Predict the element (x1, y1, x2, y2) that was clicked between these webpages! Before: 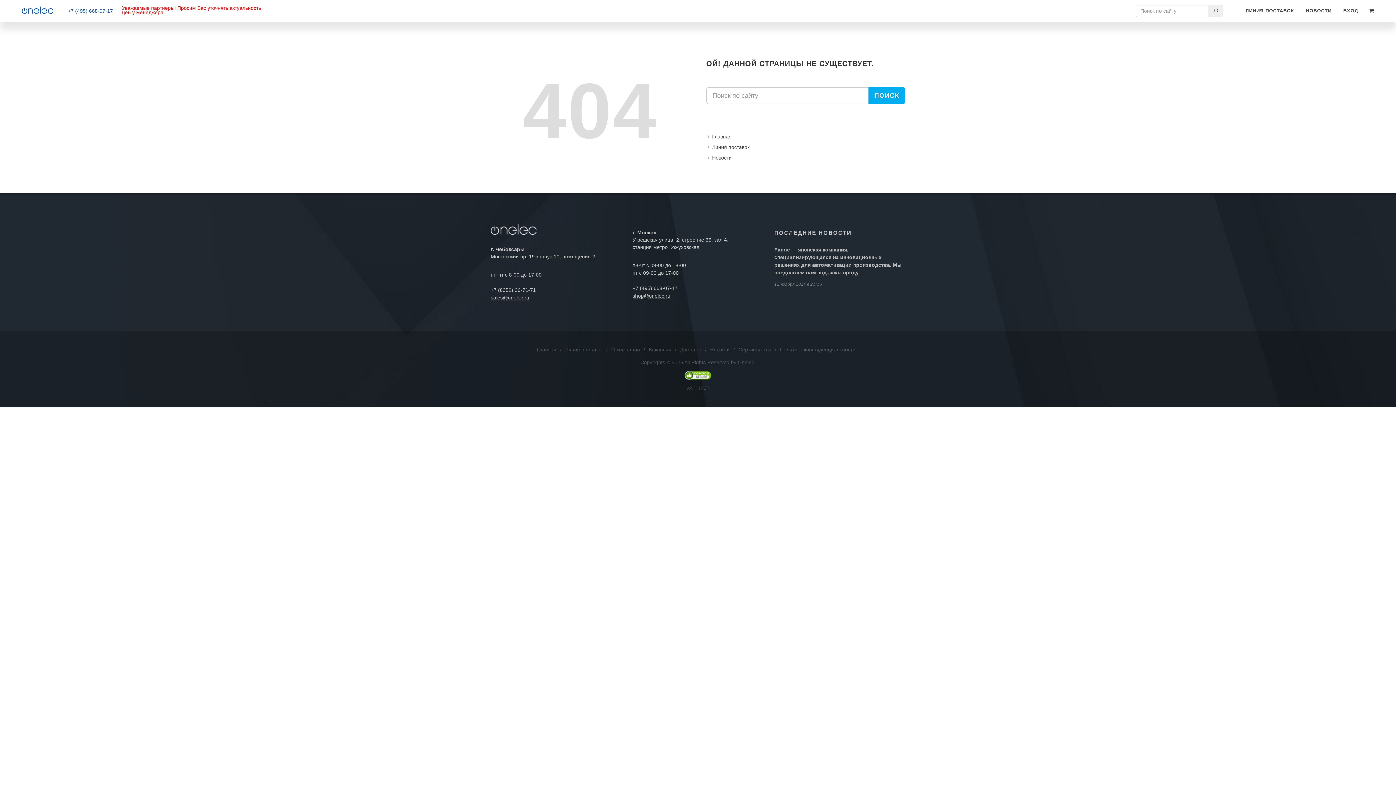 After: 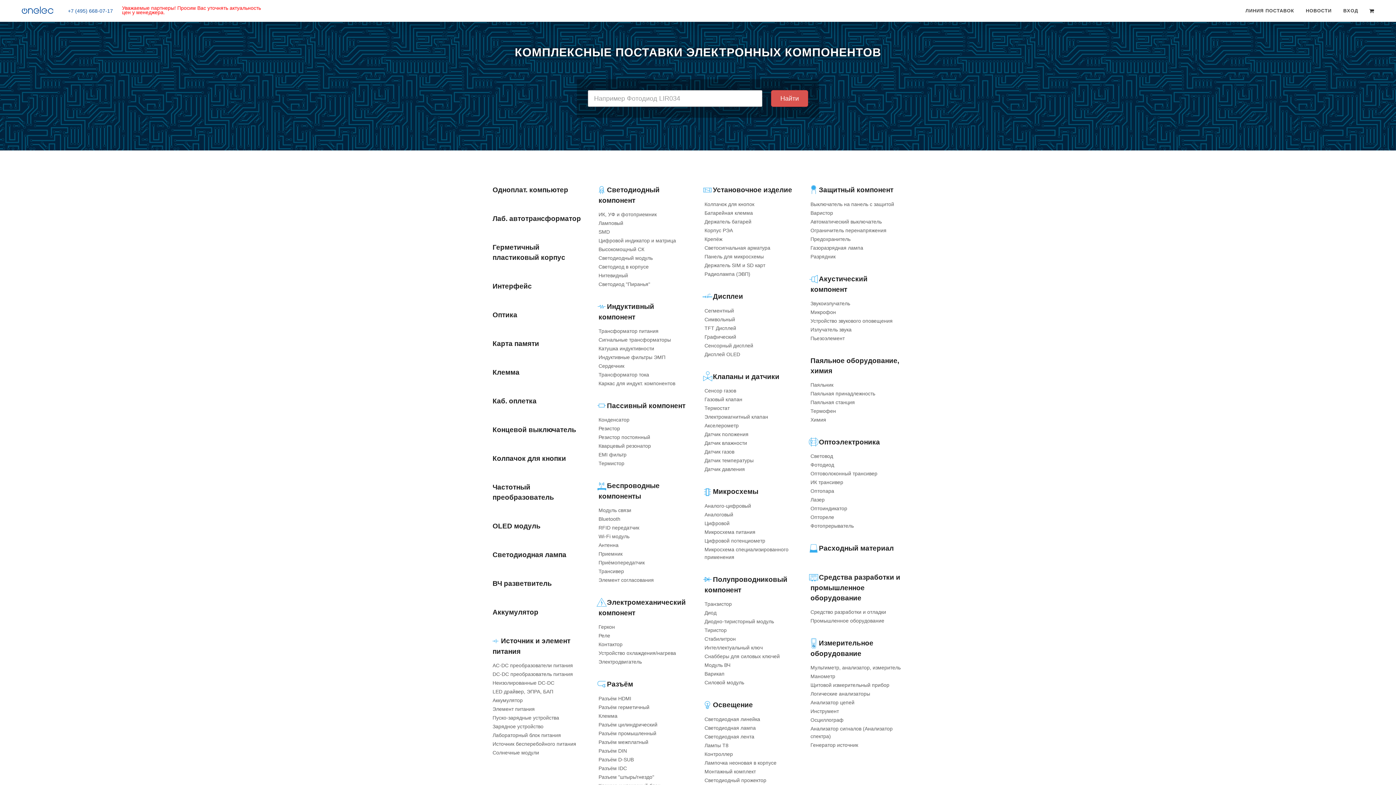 Action: bbox: (536, 345, 556, 354) label: Главная